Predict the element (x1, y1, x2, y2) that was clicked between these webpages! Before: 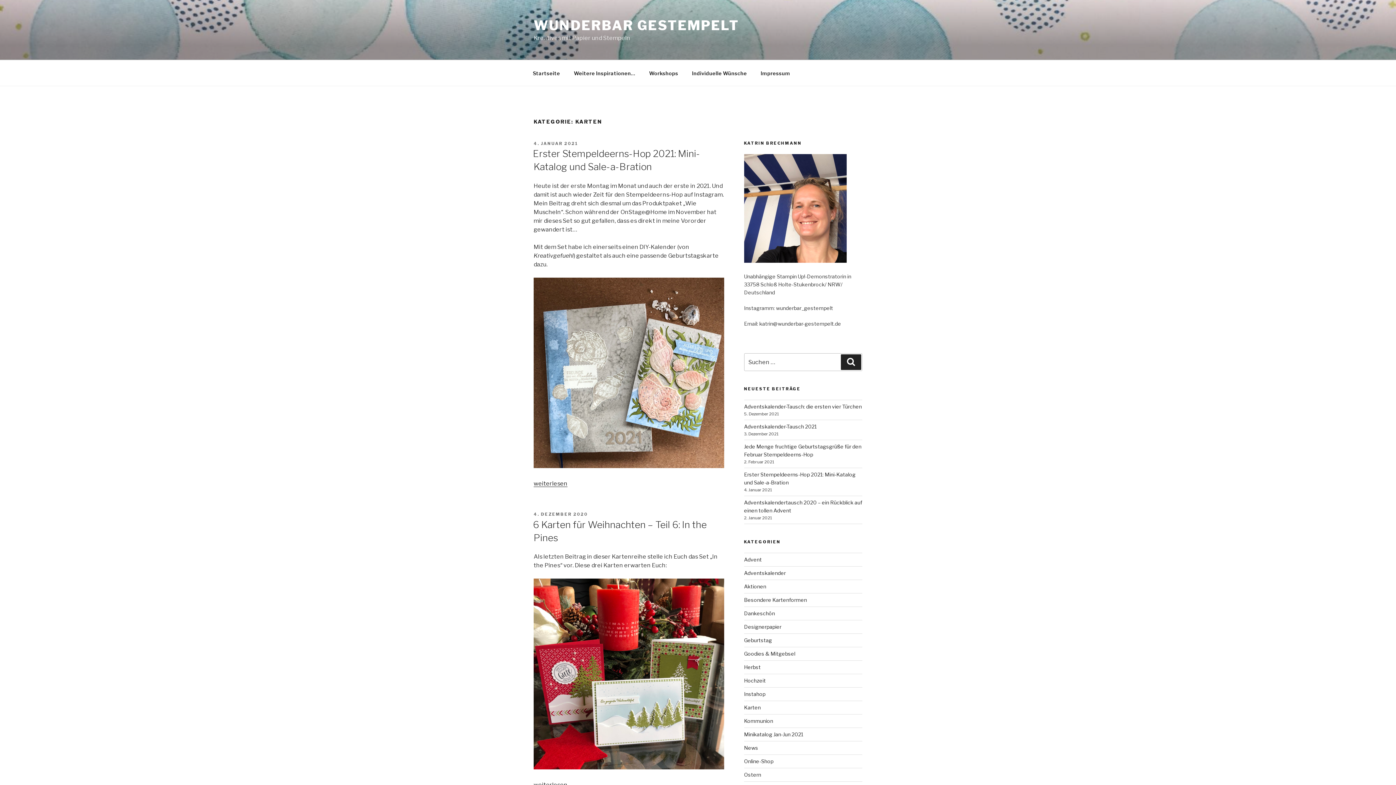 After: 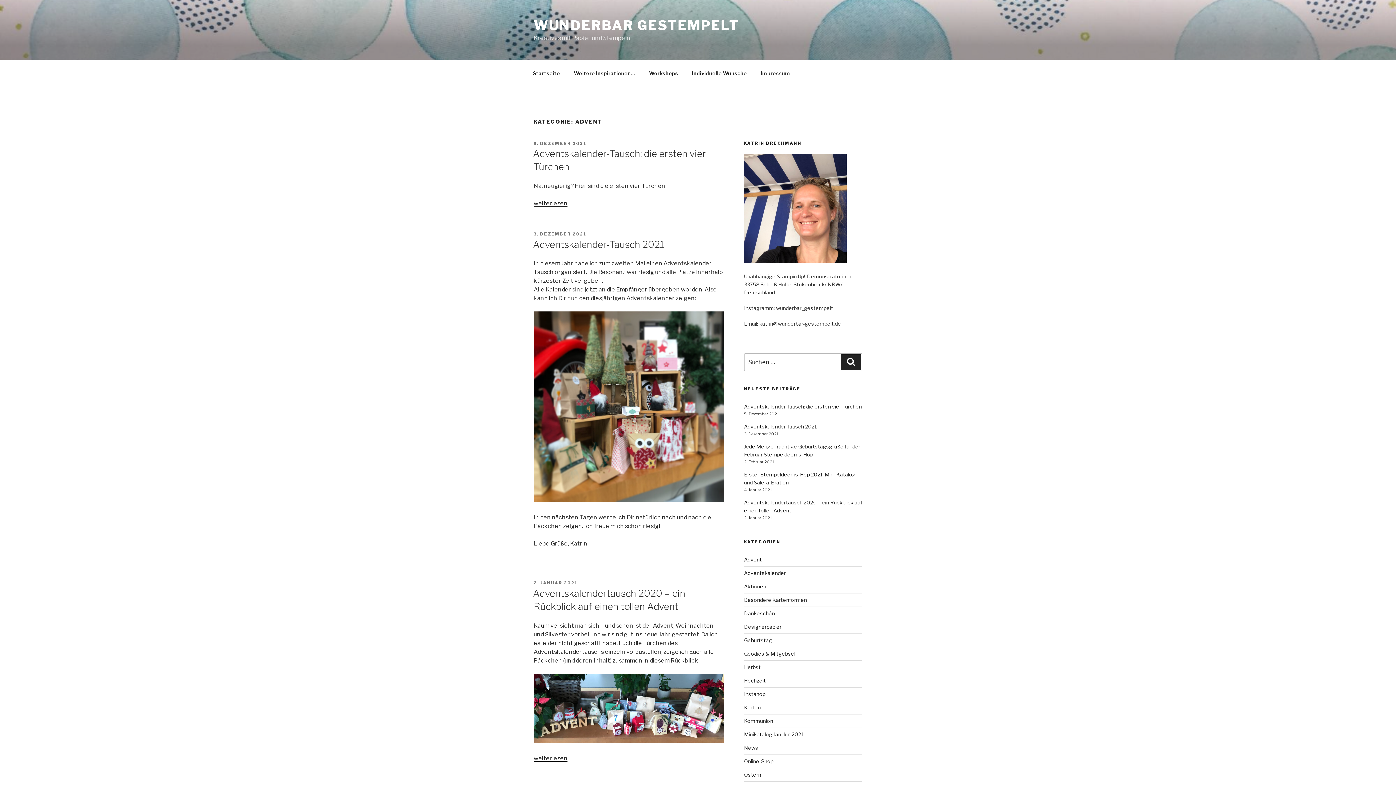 Action: bbox: (744, 556, 762, 562) label: Advent